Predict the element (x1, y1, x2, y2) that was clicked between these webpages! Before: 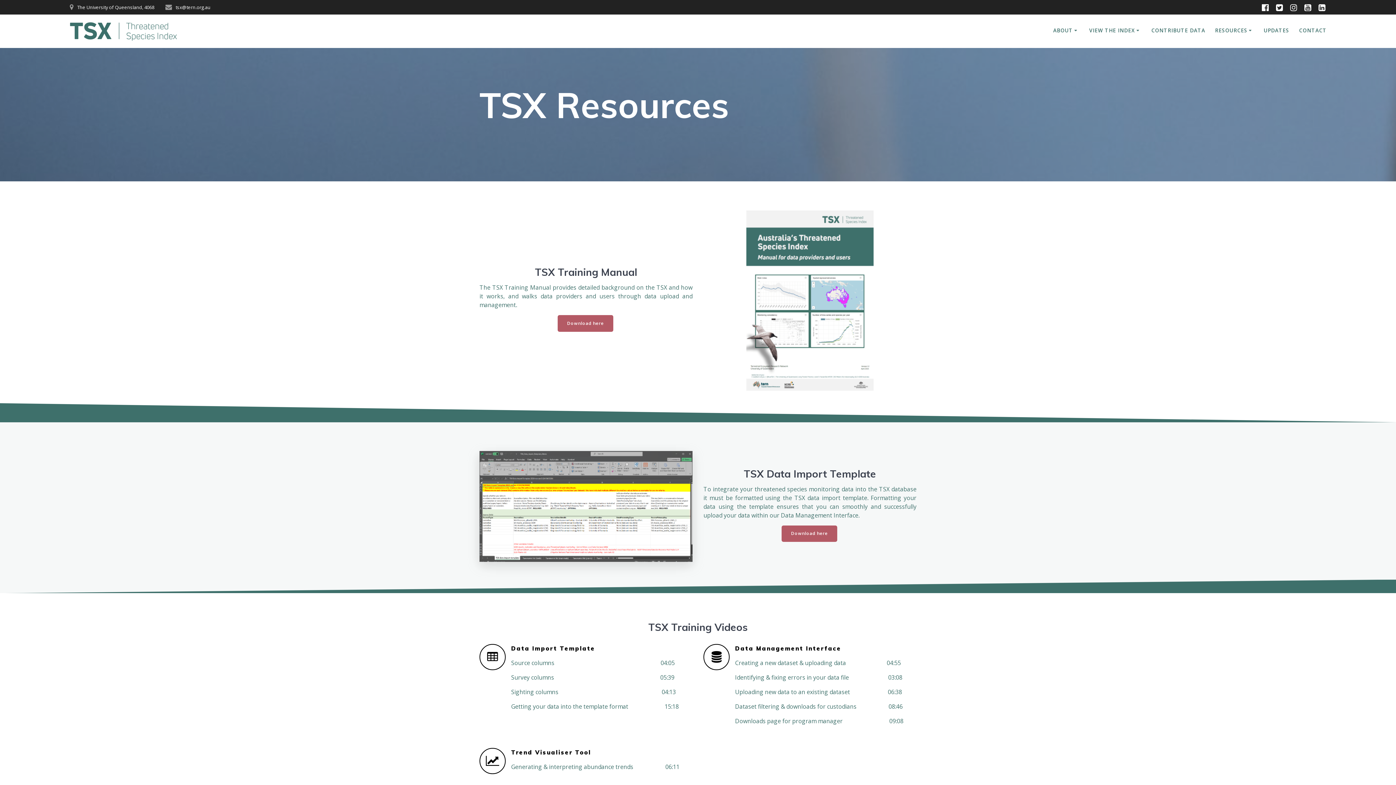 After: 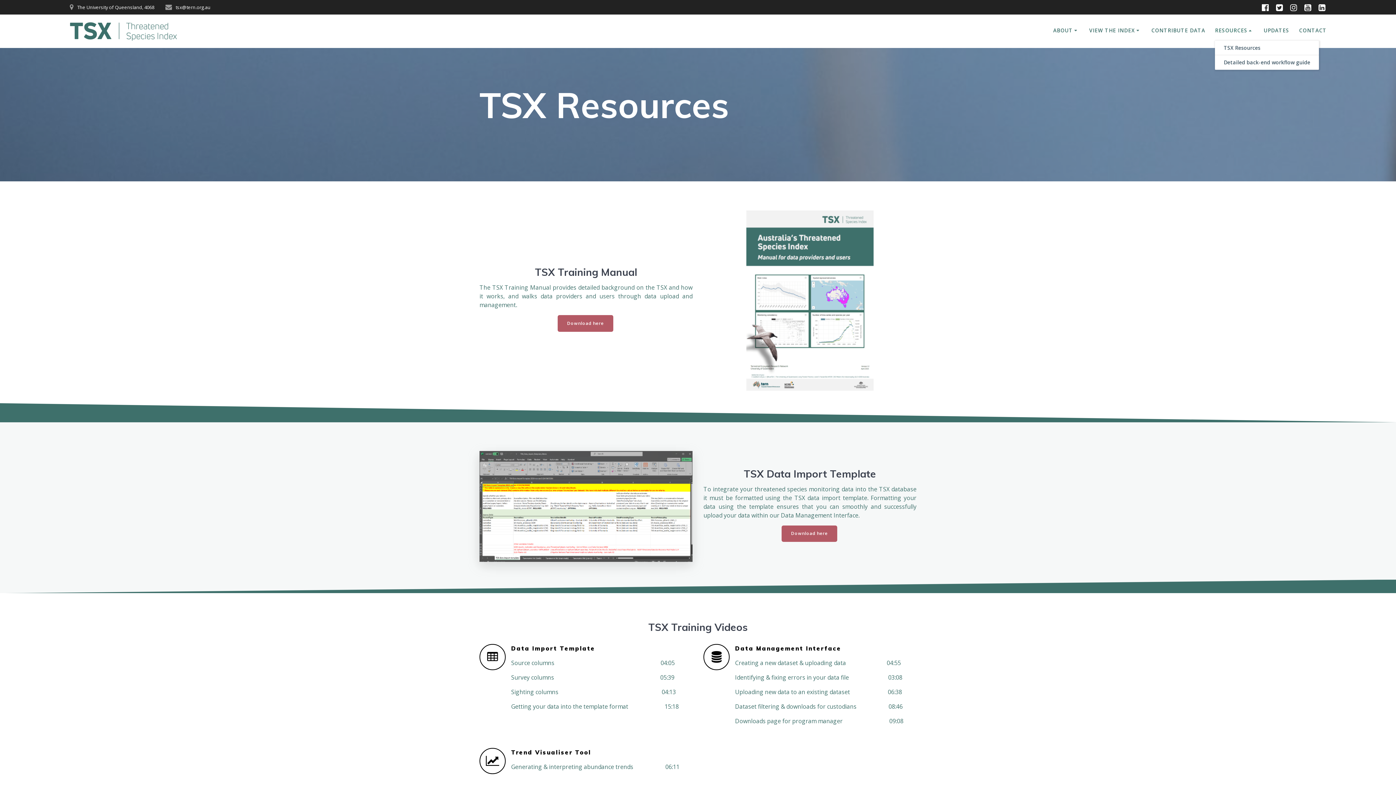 Action: bbox: (1215, 26, 1254, 35) label: RESOURCES